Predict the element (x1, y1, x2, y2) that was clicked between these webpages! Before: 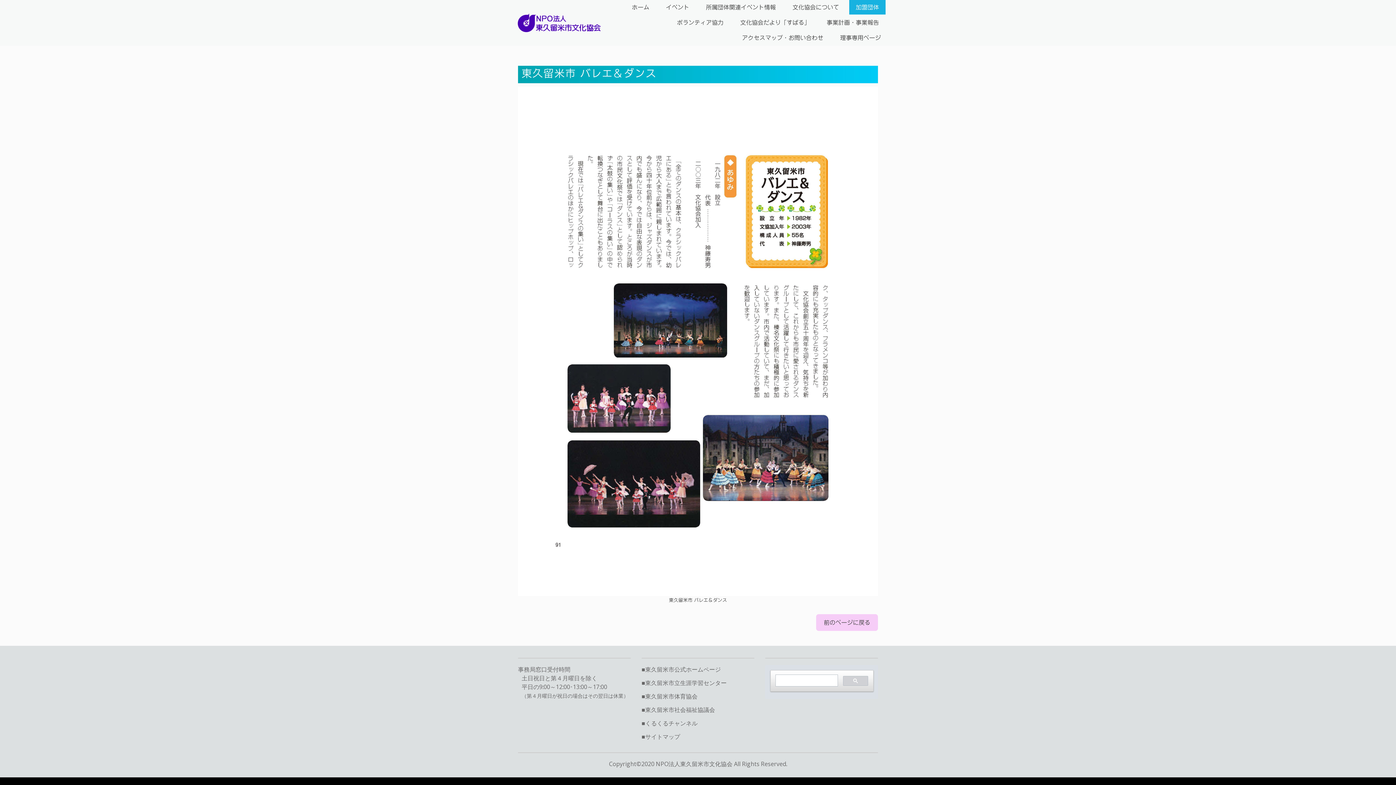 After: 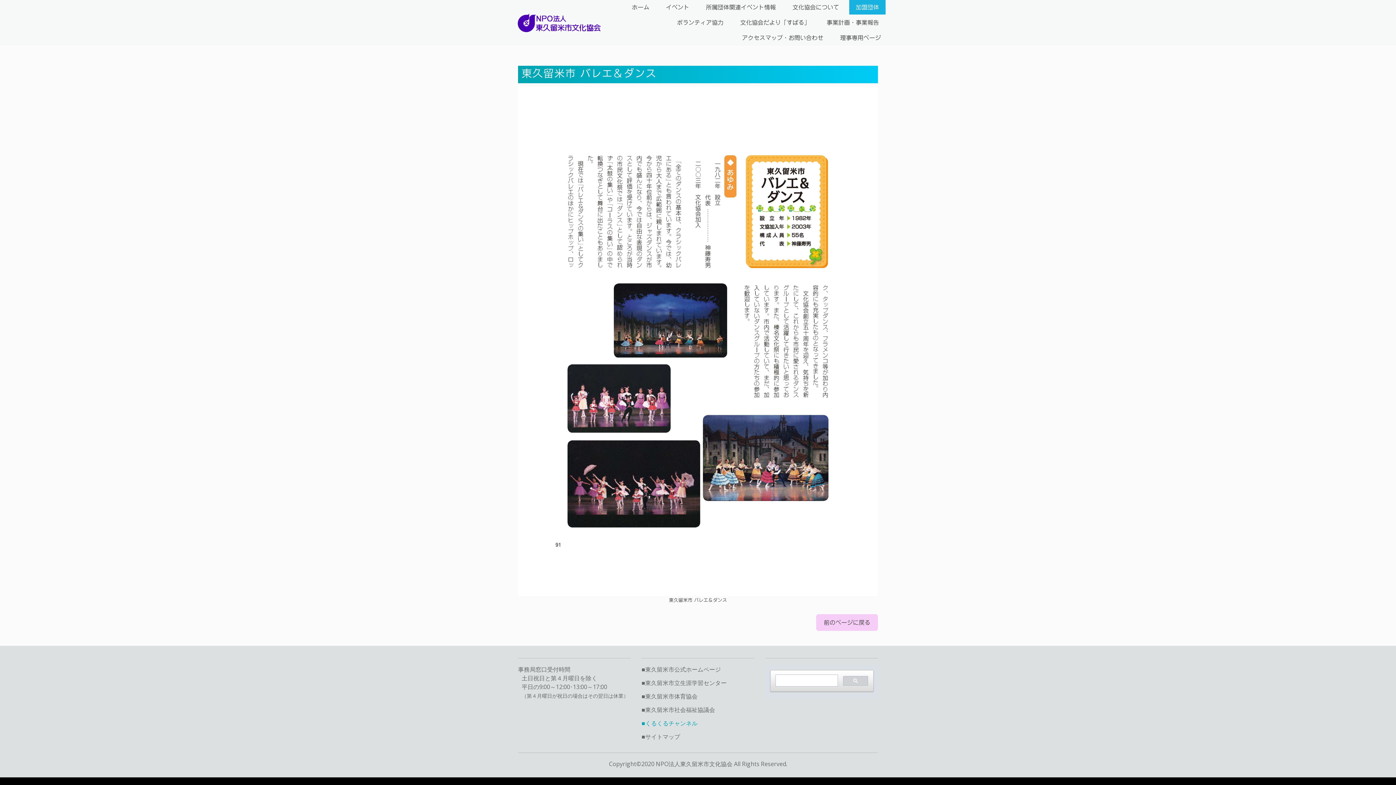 Action: bbox: (641, 719, 697, 727) label: ■くるくるチャンネル